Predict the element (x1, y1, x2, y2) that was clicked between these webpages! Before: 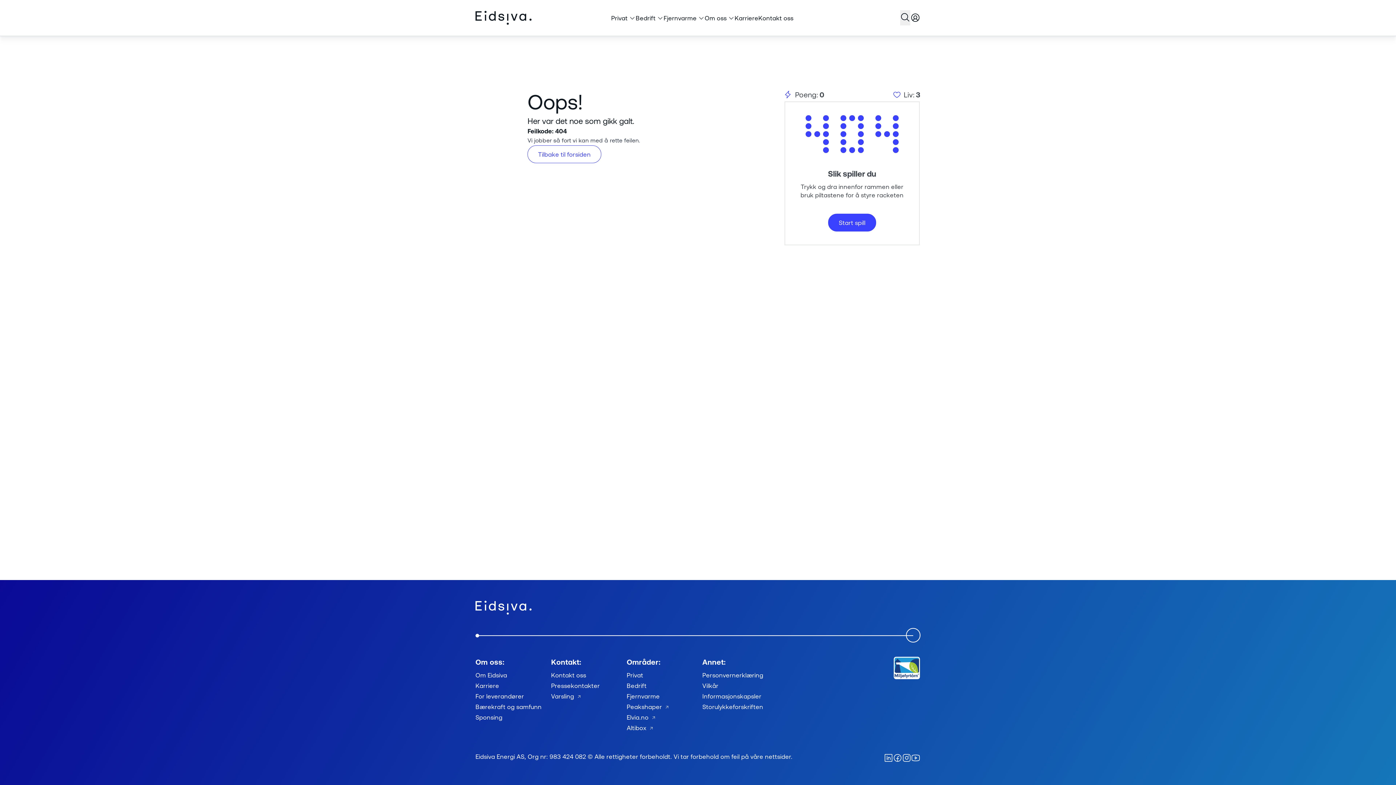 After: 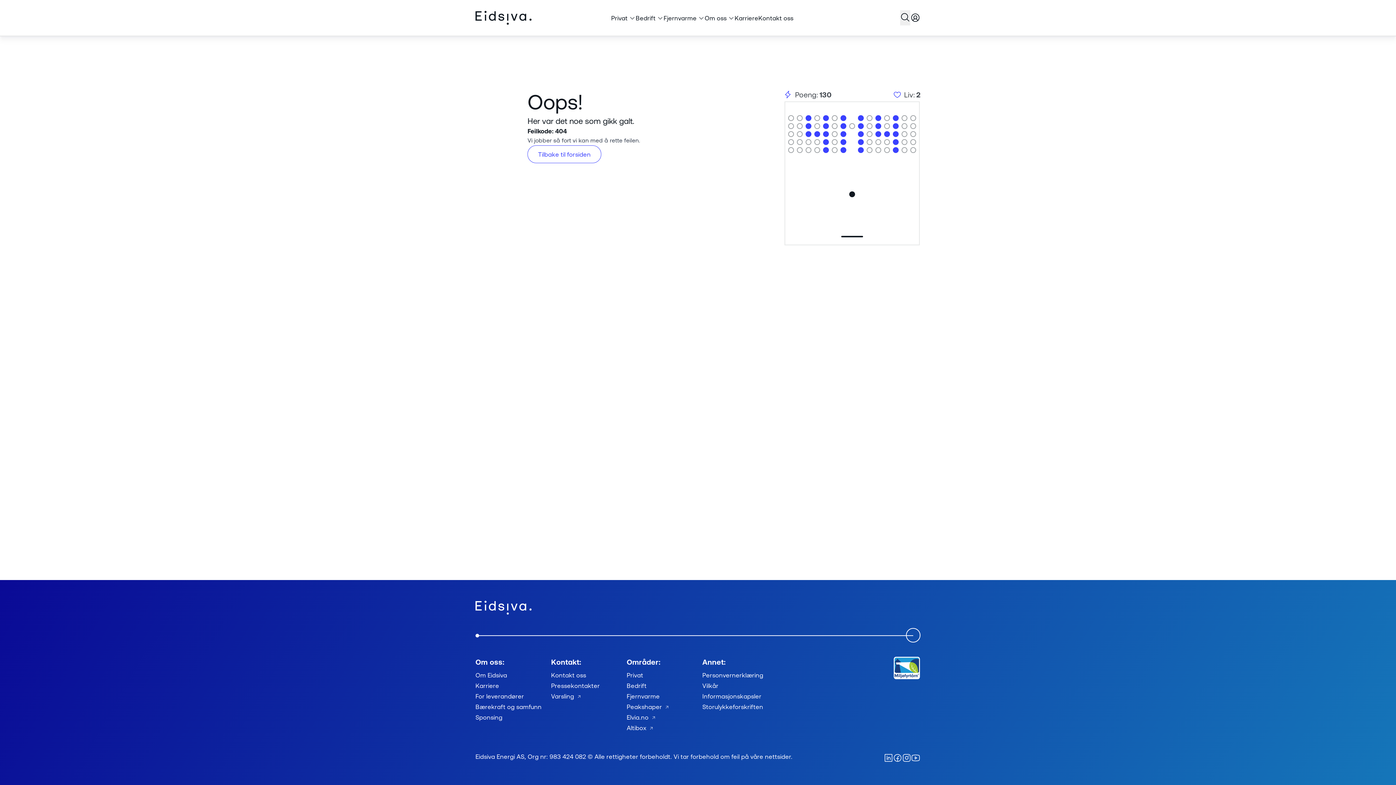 Action: label: Start spill bbox: (828, 213, 876, 231)